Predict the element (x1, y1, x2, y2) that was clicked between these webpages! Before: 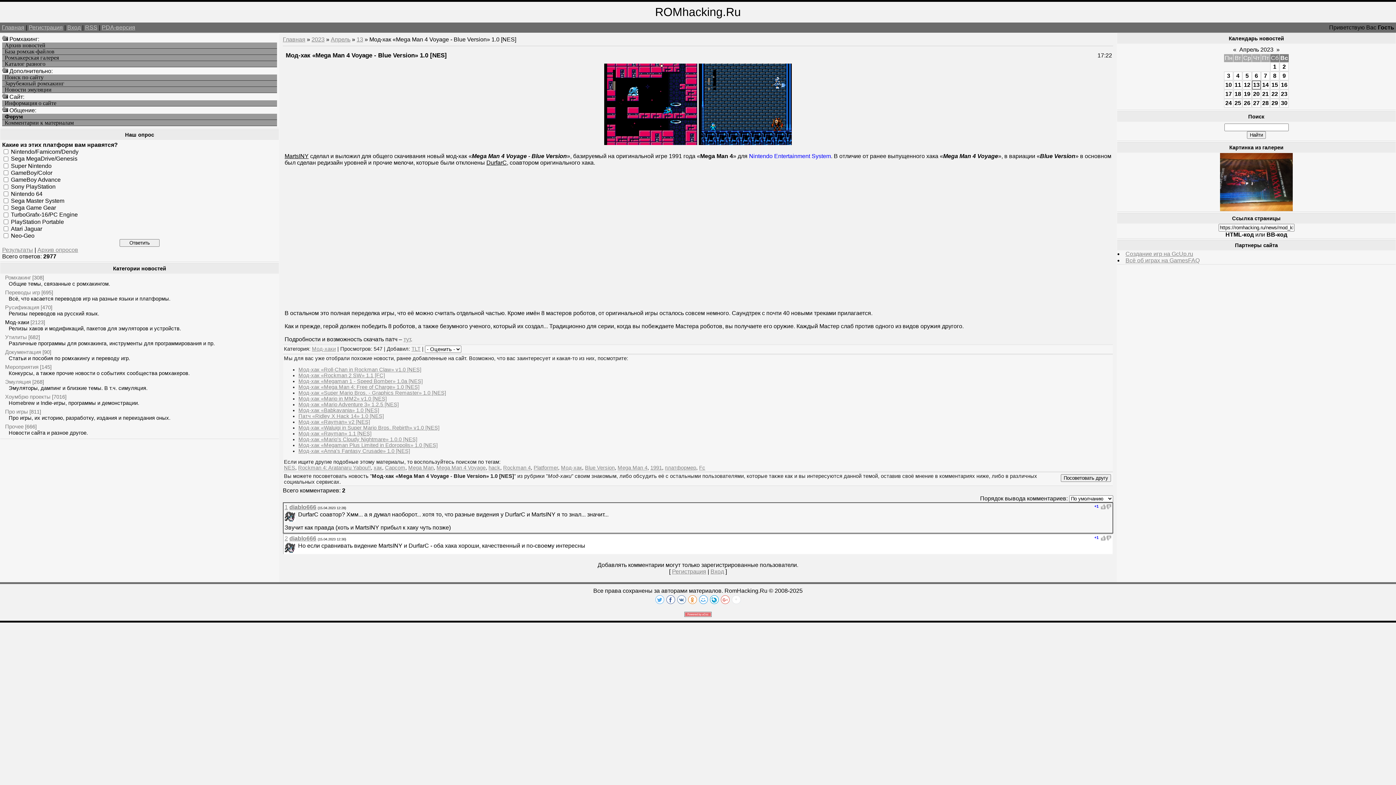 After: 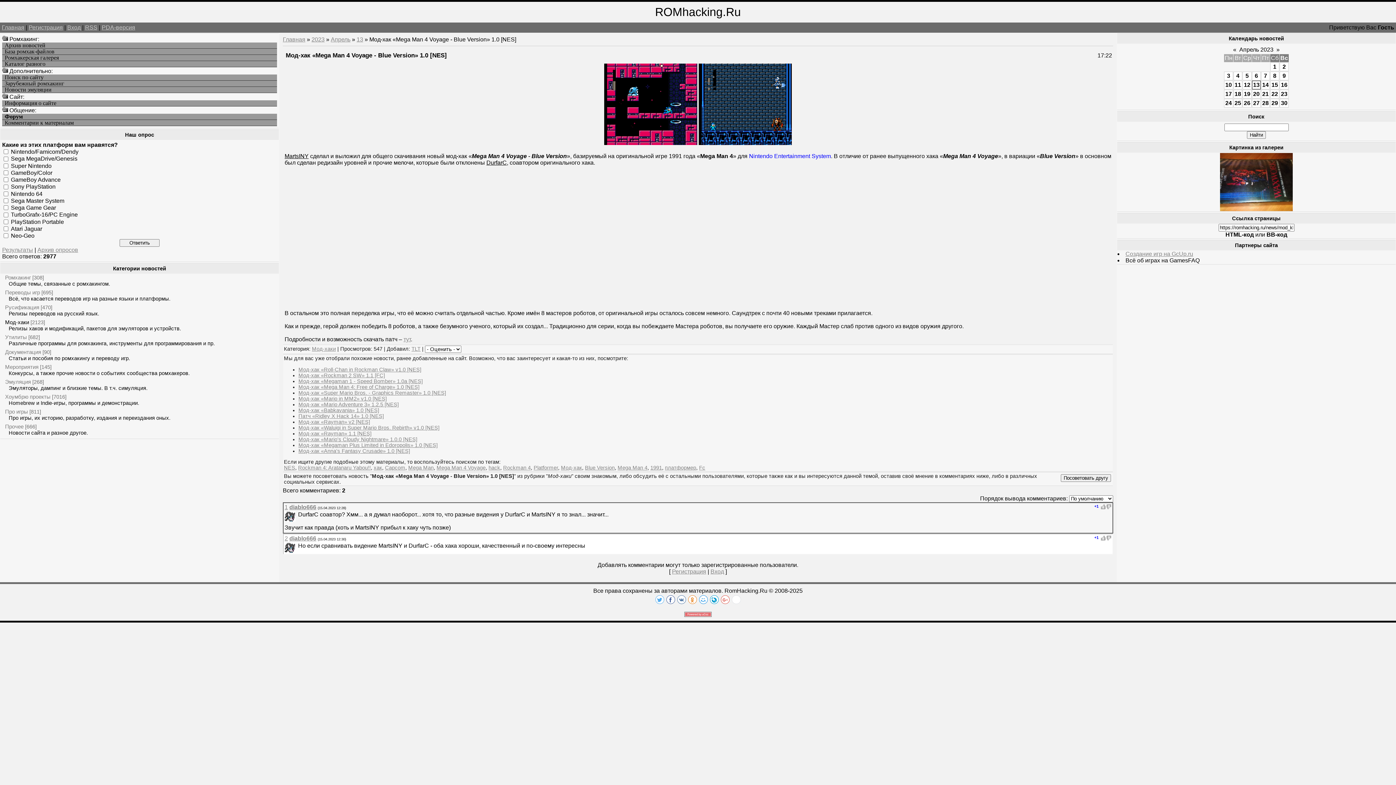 Action: bbox: (1125, 257, 1200, 263) label: Всё об играх на GamesFAQ